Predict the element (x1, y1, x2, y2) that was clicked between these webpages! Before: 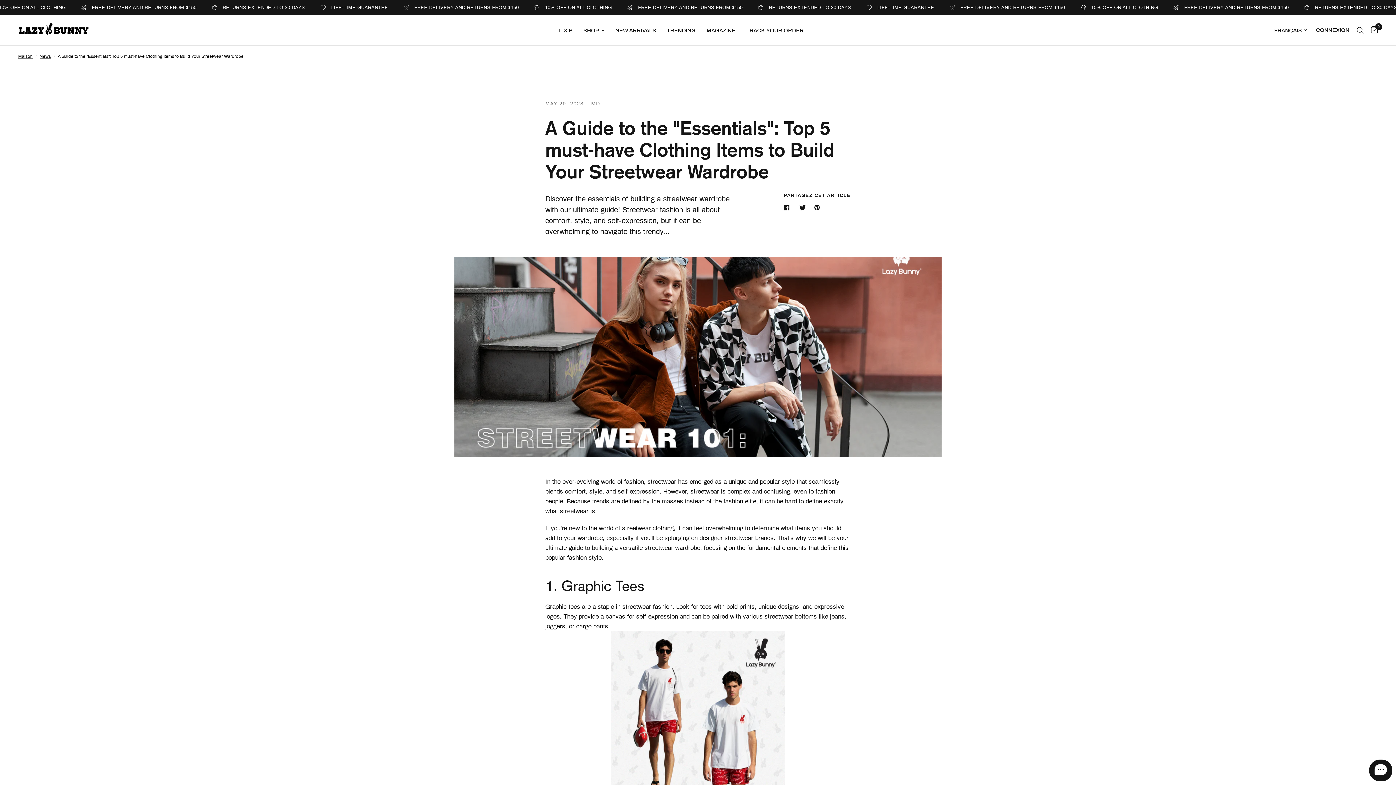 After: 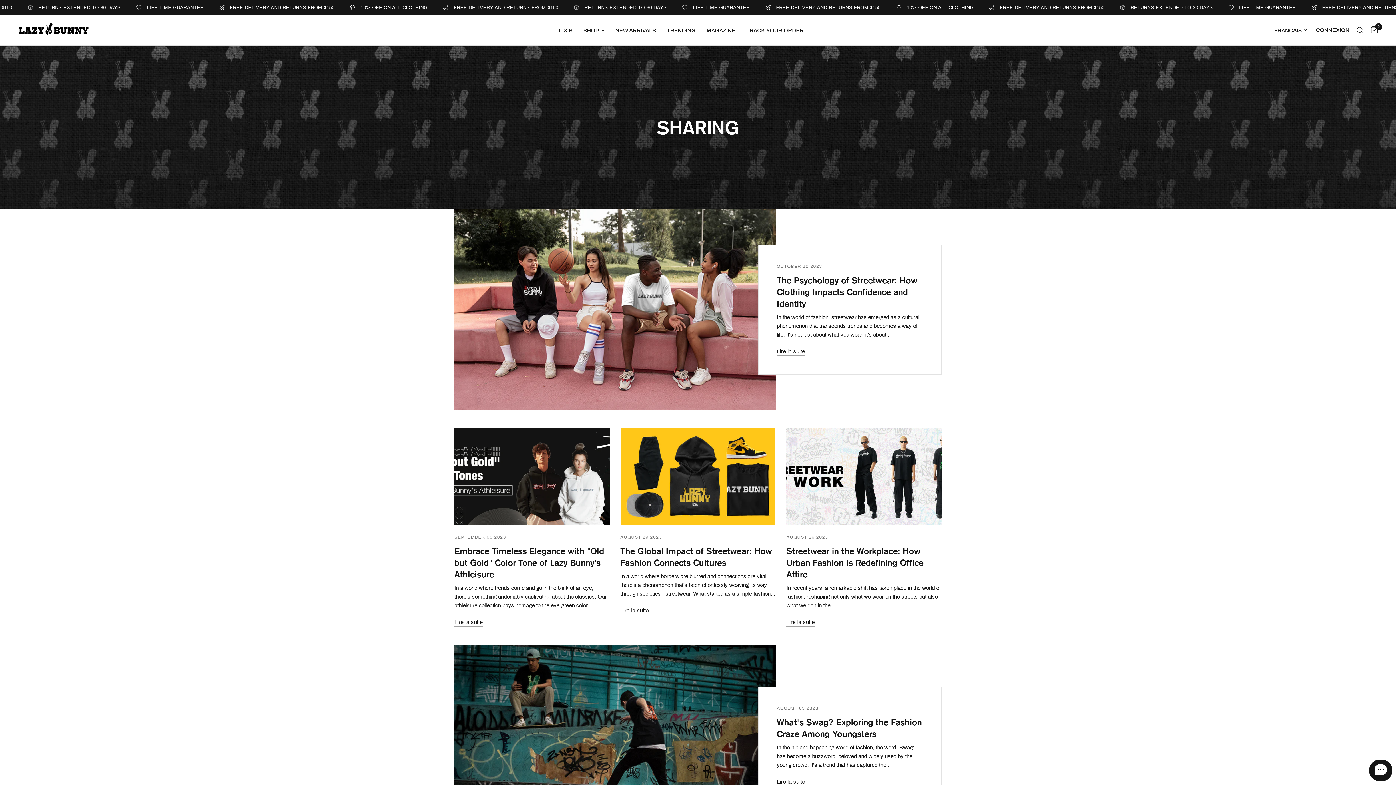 Action: label: MAGAZINE bbox: (706, 26, 735, 34)